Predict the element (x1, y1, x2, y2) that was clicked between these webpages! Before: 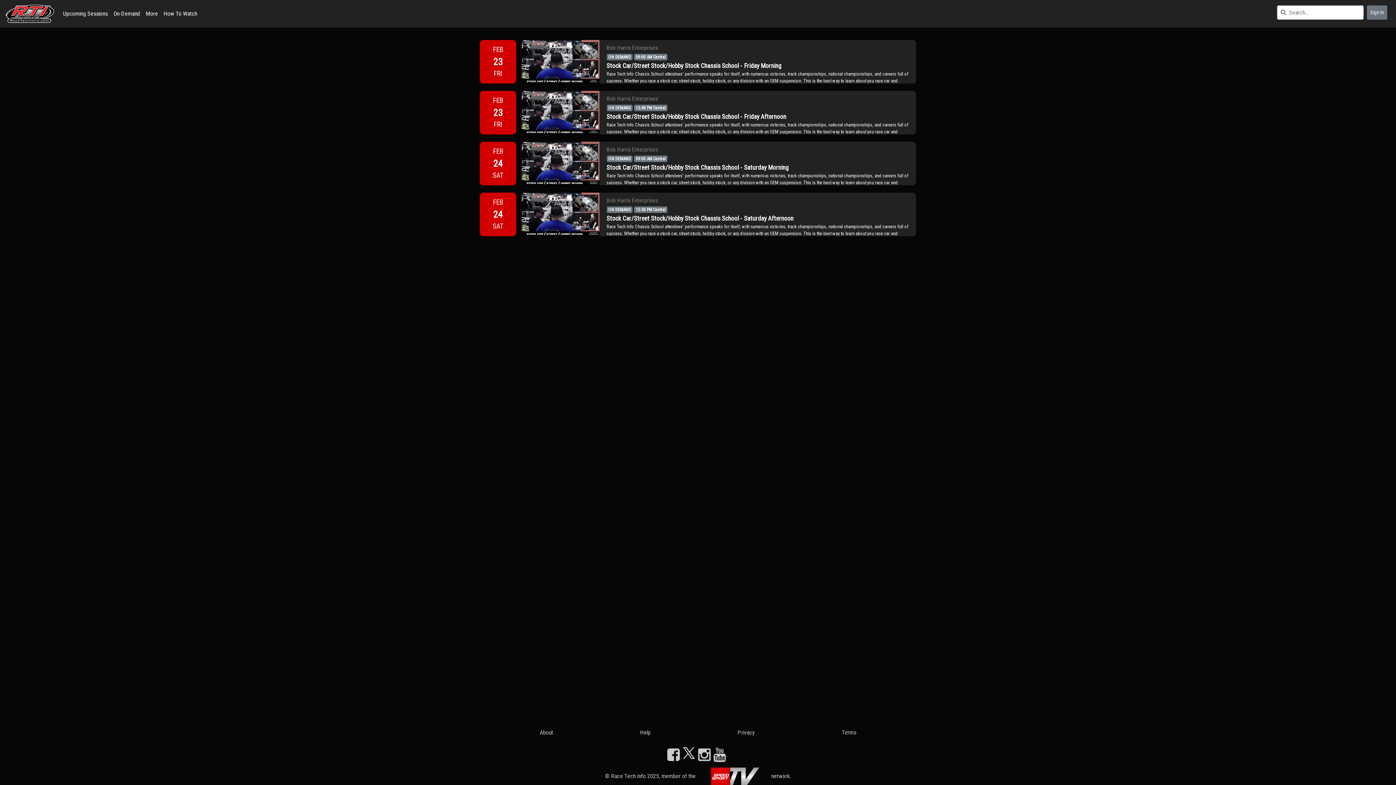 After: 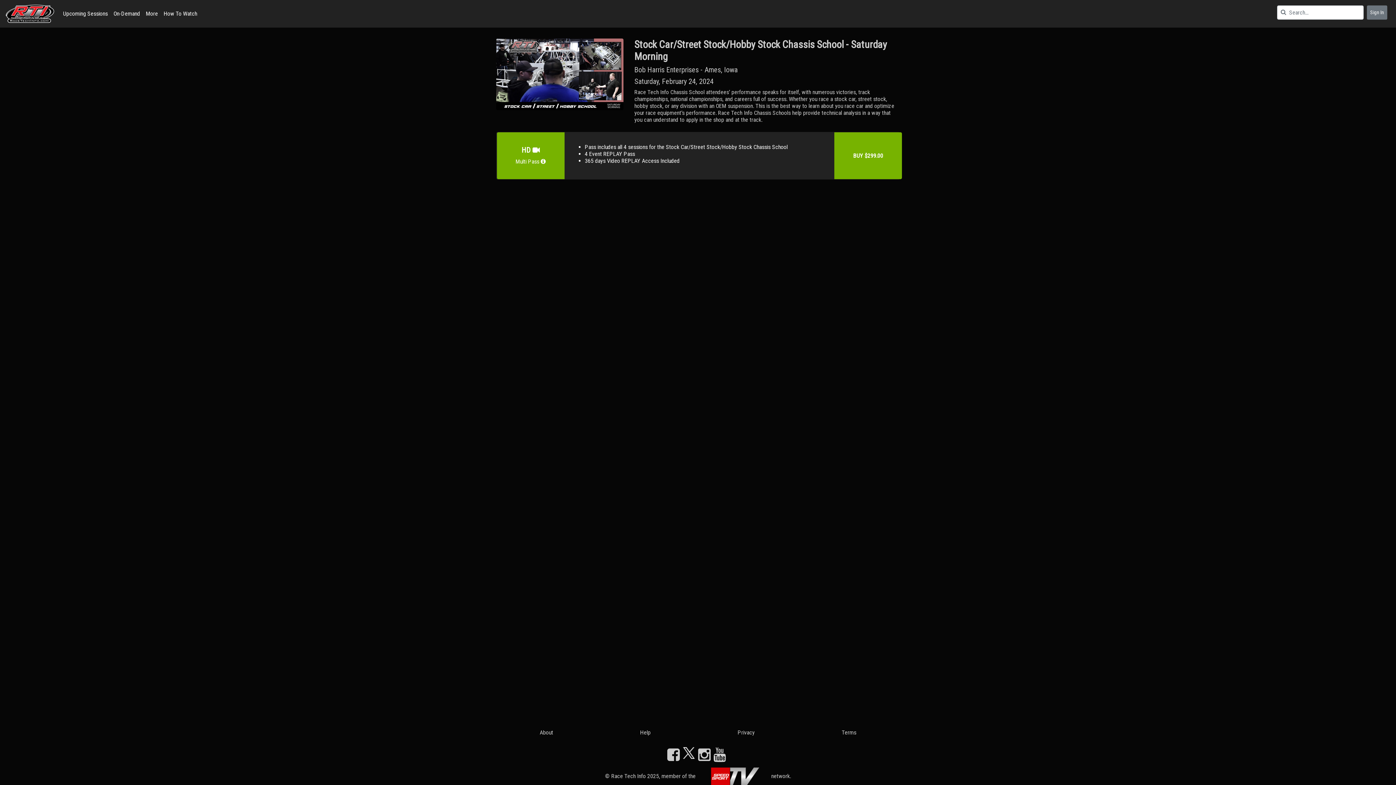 Action: label: FEB
24
SAT
Bob Harris Enterprises
ON DEMAND 09:00 AM Central
Stock Car/Street Stock/Hobby Stock Chassis School - Saturday Morning
Race Tech Info Chassis School attendees' performance speaks for itself, with numerous victories, track championships, national championships, and careers full of success. Whether you race a stock car, street stock, hobby stock, or any division with an OEM suspension. This is the best way to learn about you race car and optimize your race equipment's performance. Race Tech Info Chassis Schools help provide technical analysis in a way that you can understand to apply in the shop and at the track. bbox: (480, 141, 916, 185)